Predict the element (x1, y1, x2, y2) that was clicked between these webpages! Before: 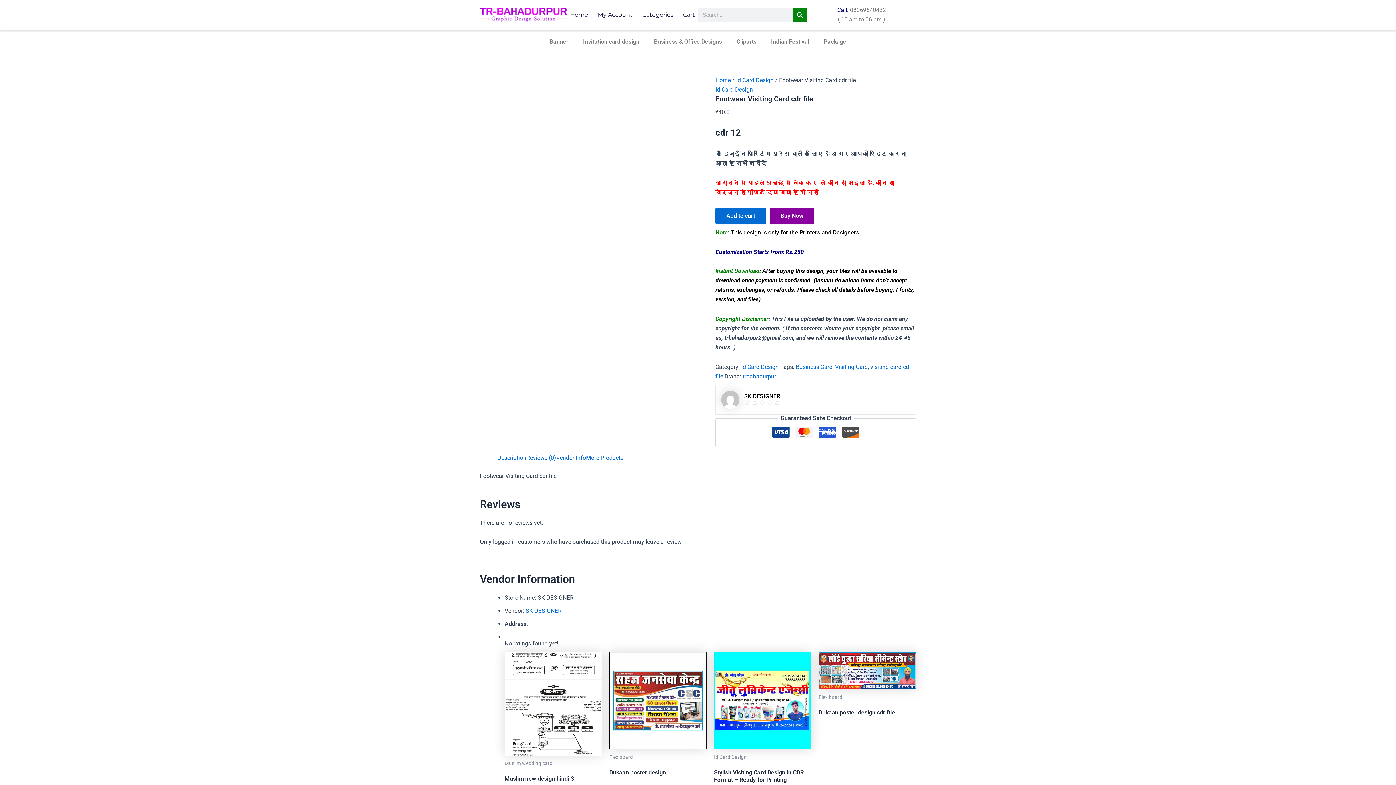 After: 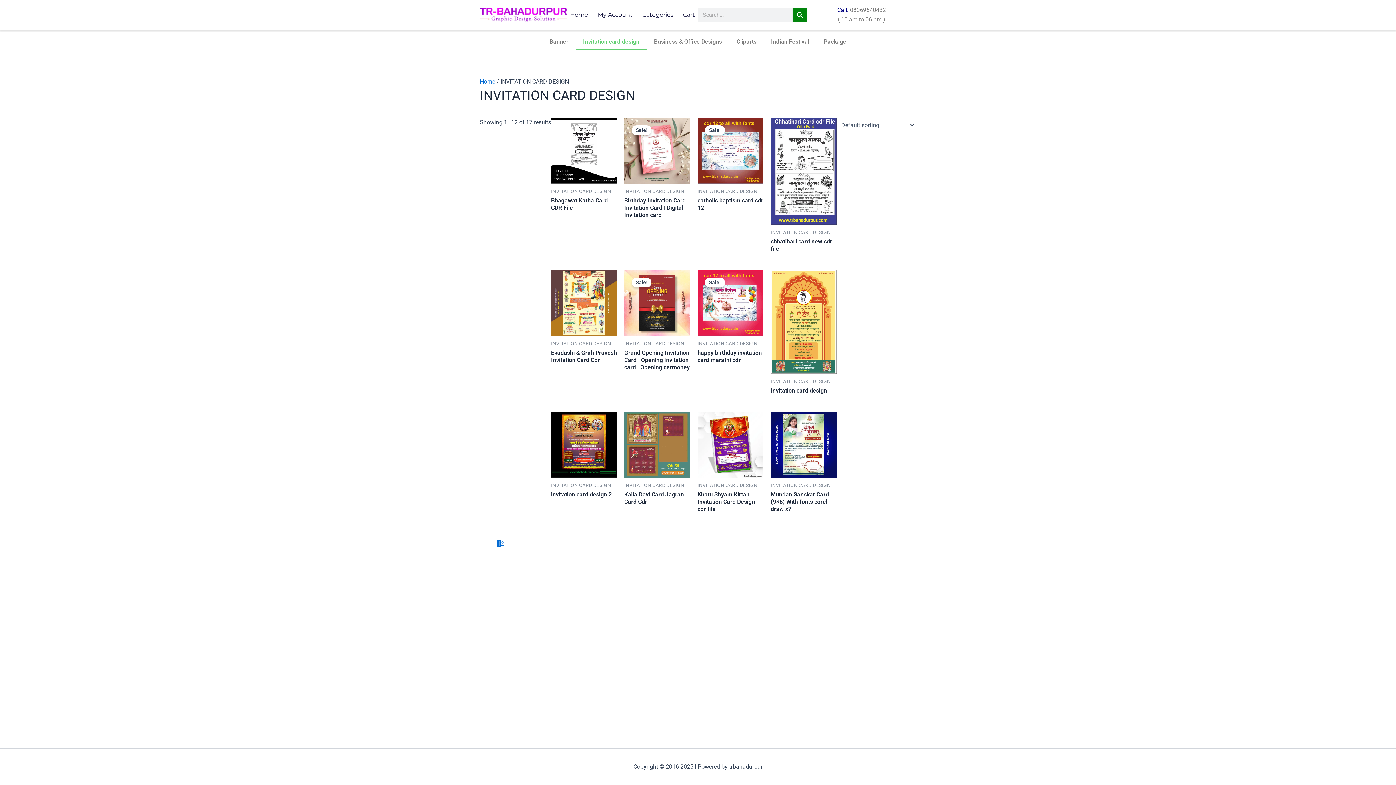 Action: bbox: (576, 33, 646, 50) label: Invitation card design